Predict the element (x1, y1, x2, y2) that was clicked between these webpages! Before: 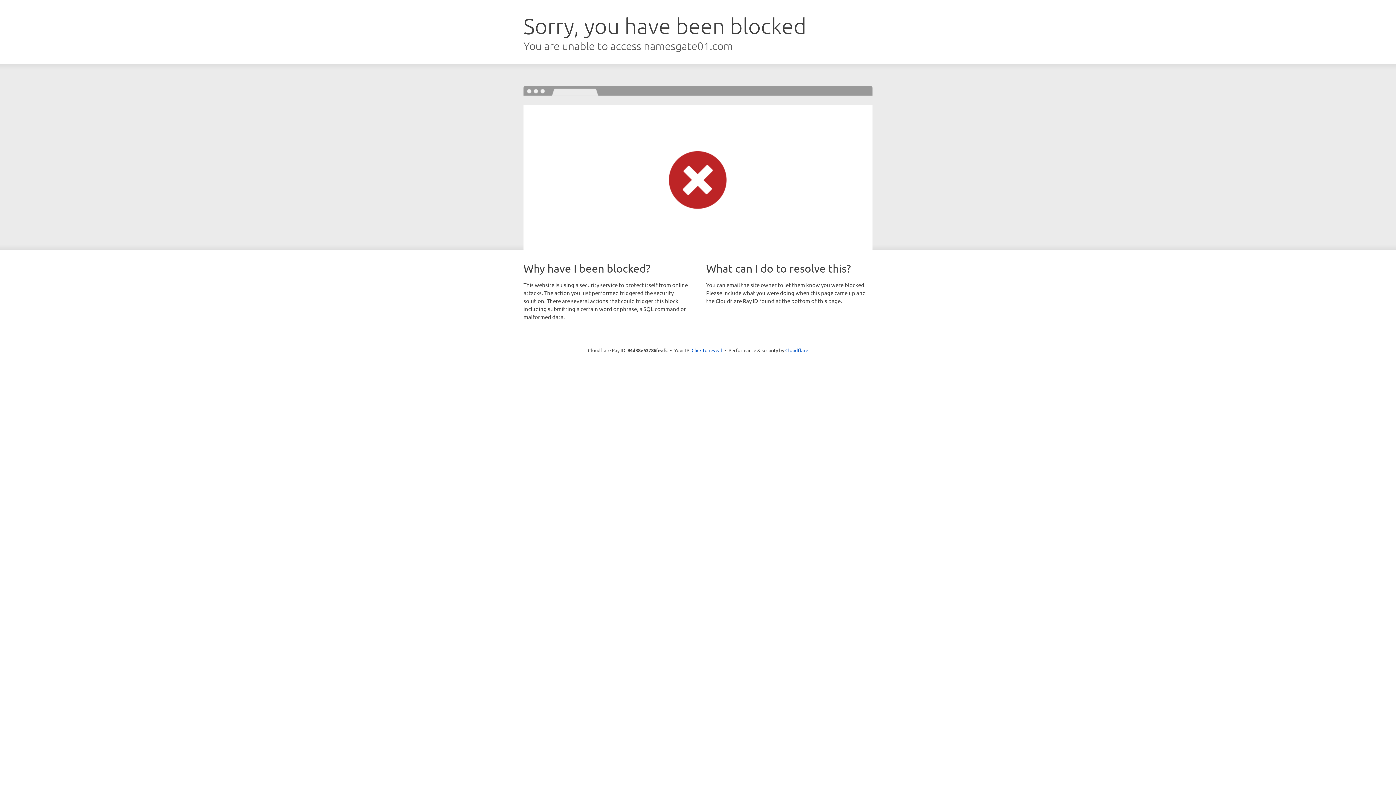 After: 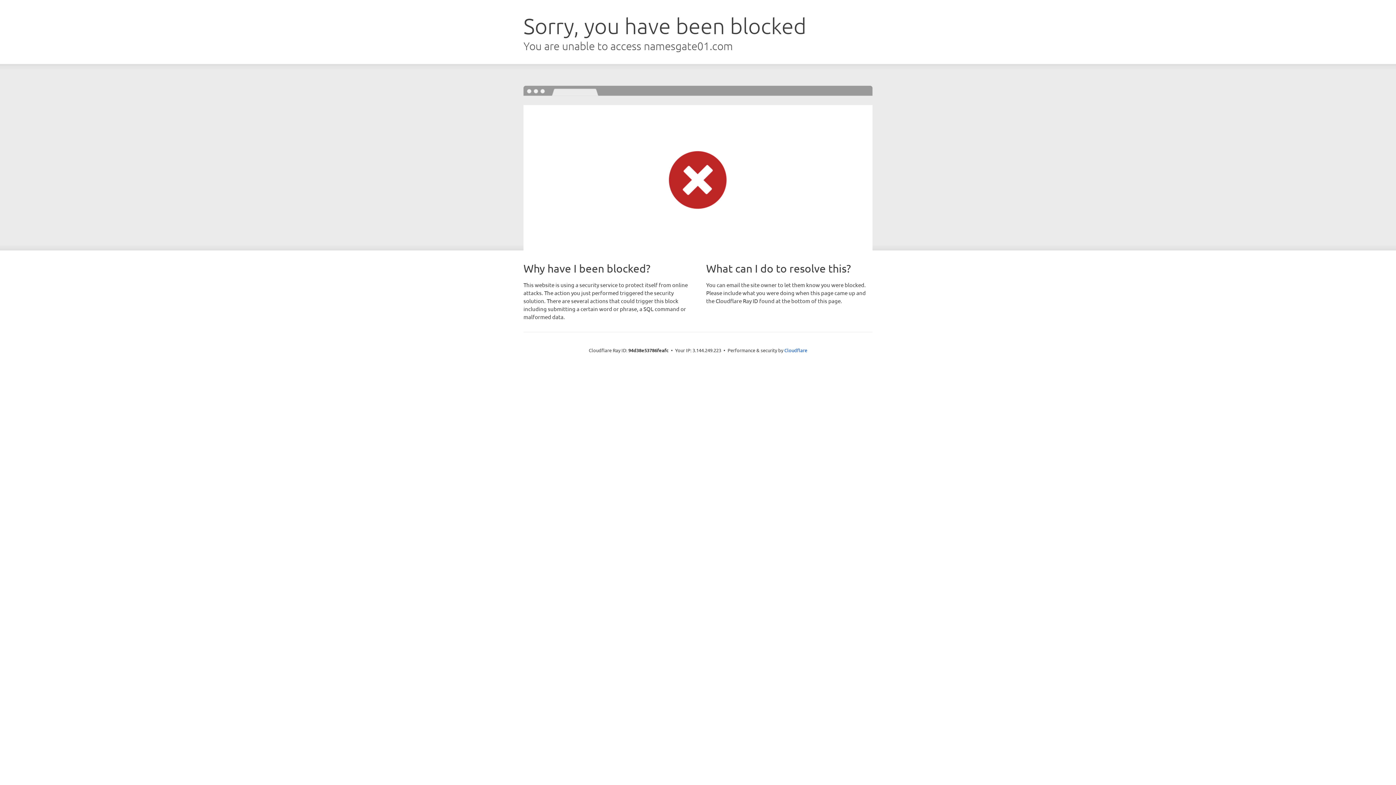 Action: label: Click to reveal bbox: (691, 346, 722, 353)